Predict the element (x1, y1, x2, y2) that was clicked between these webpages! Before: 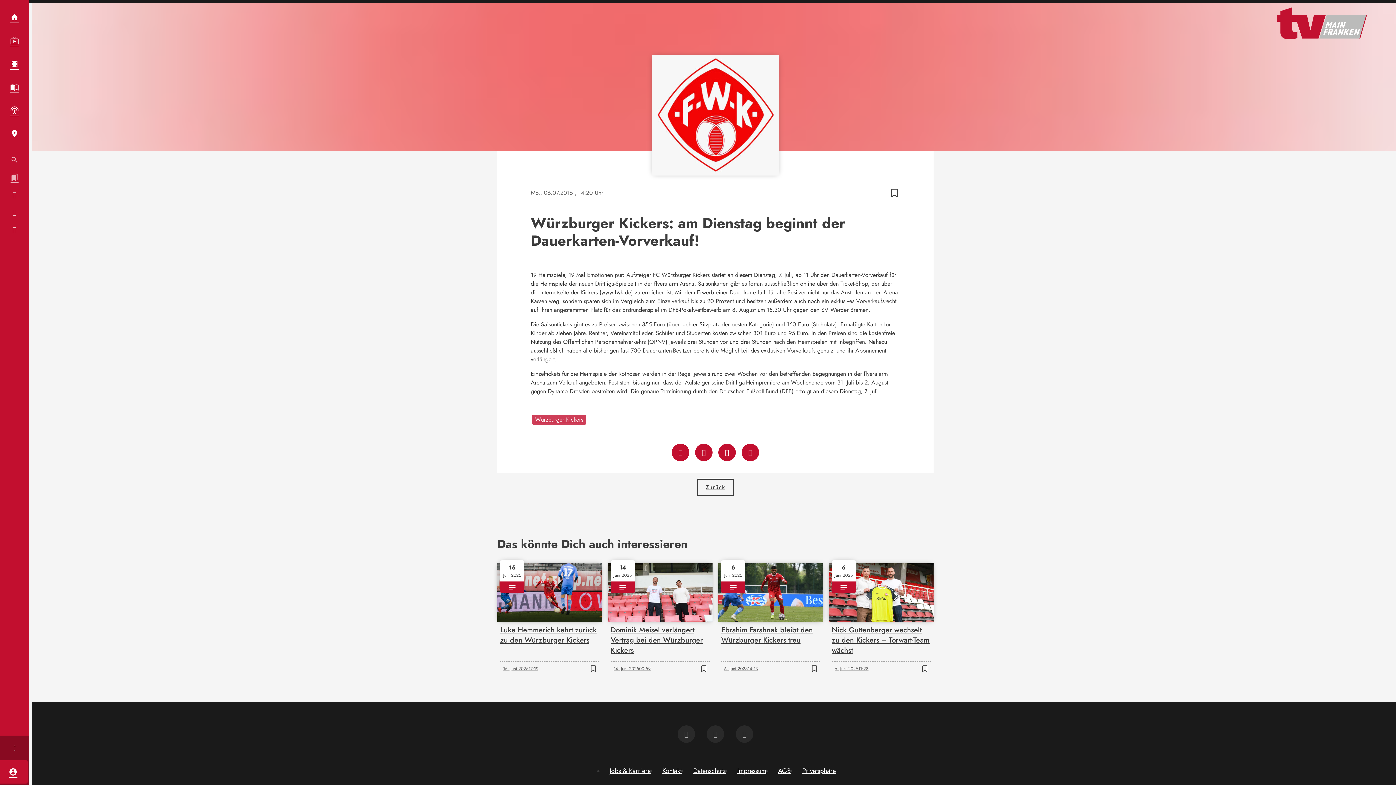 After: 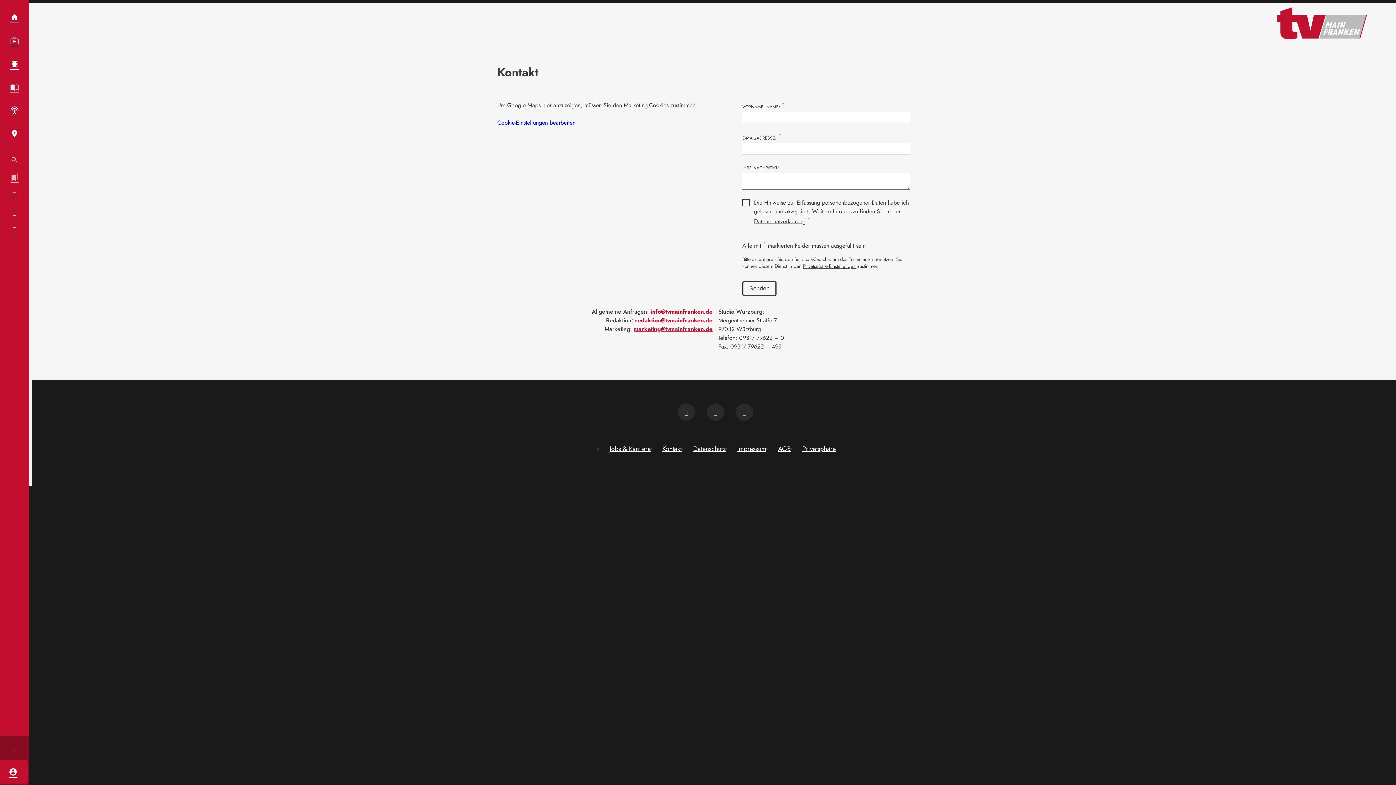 Action: bbox: (677, 725, 695, 743)